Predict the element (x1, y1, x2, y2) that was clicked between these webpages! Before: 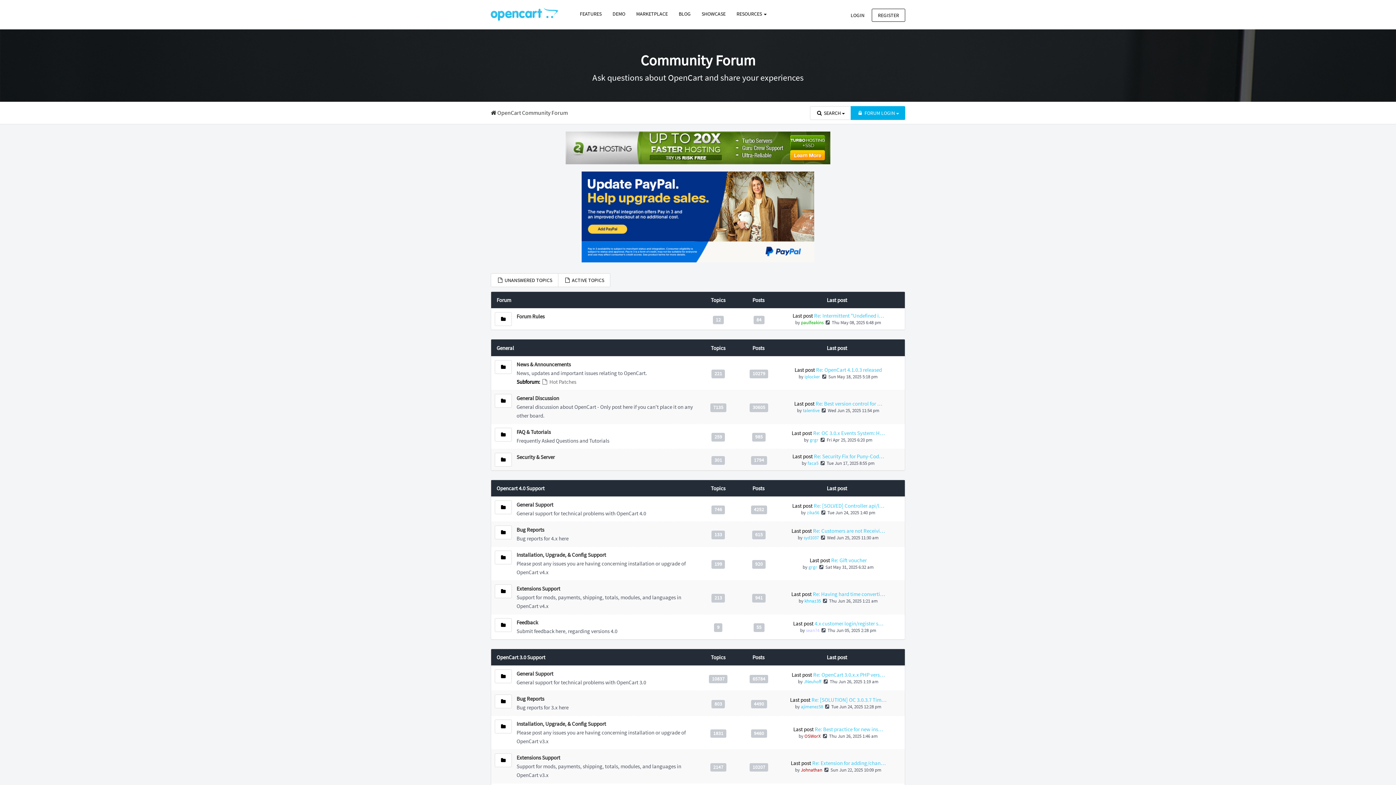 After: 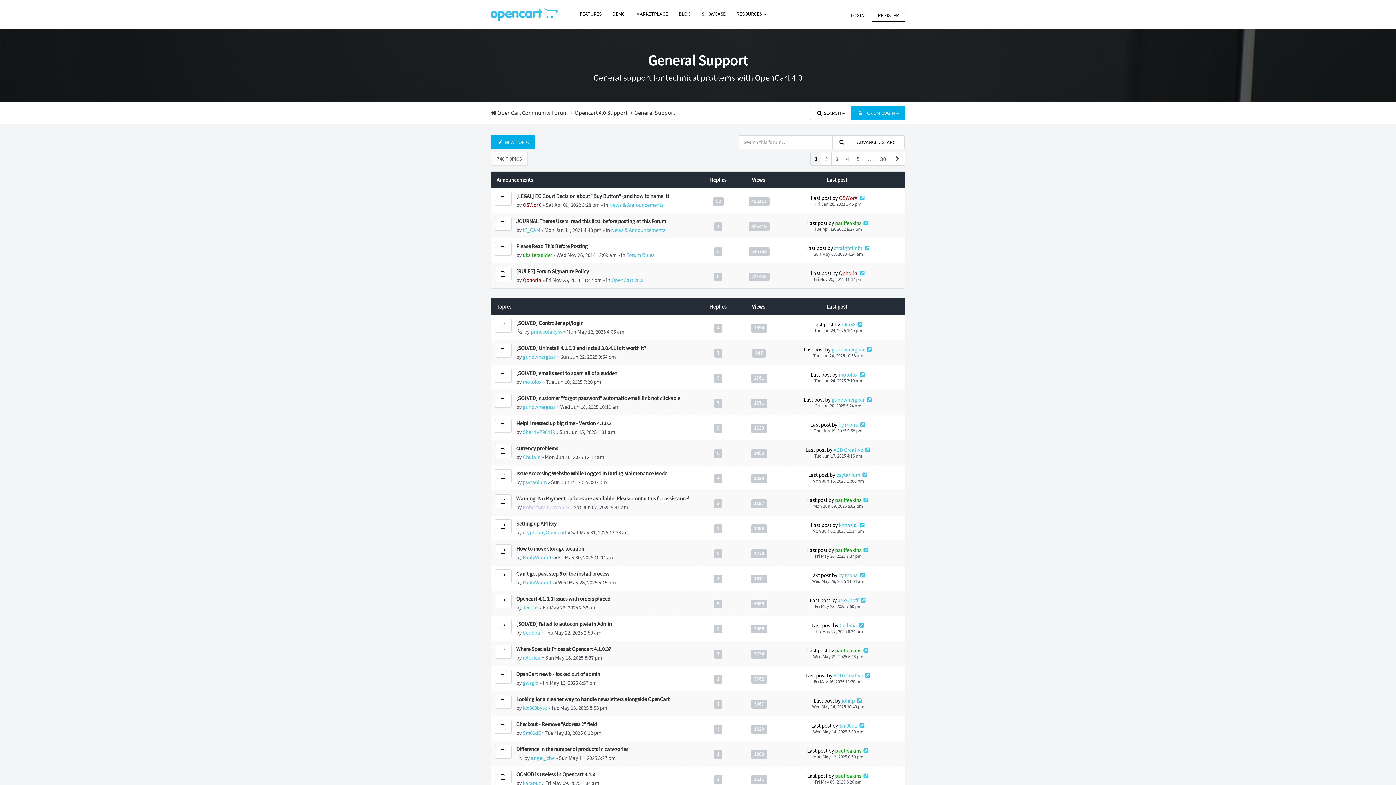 Action: bbox: (516, 501, 553, 508) label: General Support